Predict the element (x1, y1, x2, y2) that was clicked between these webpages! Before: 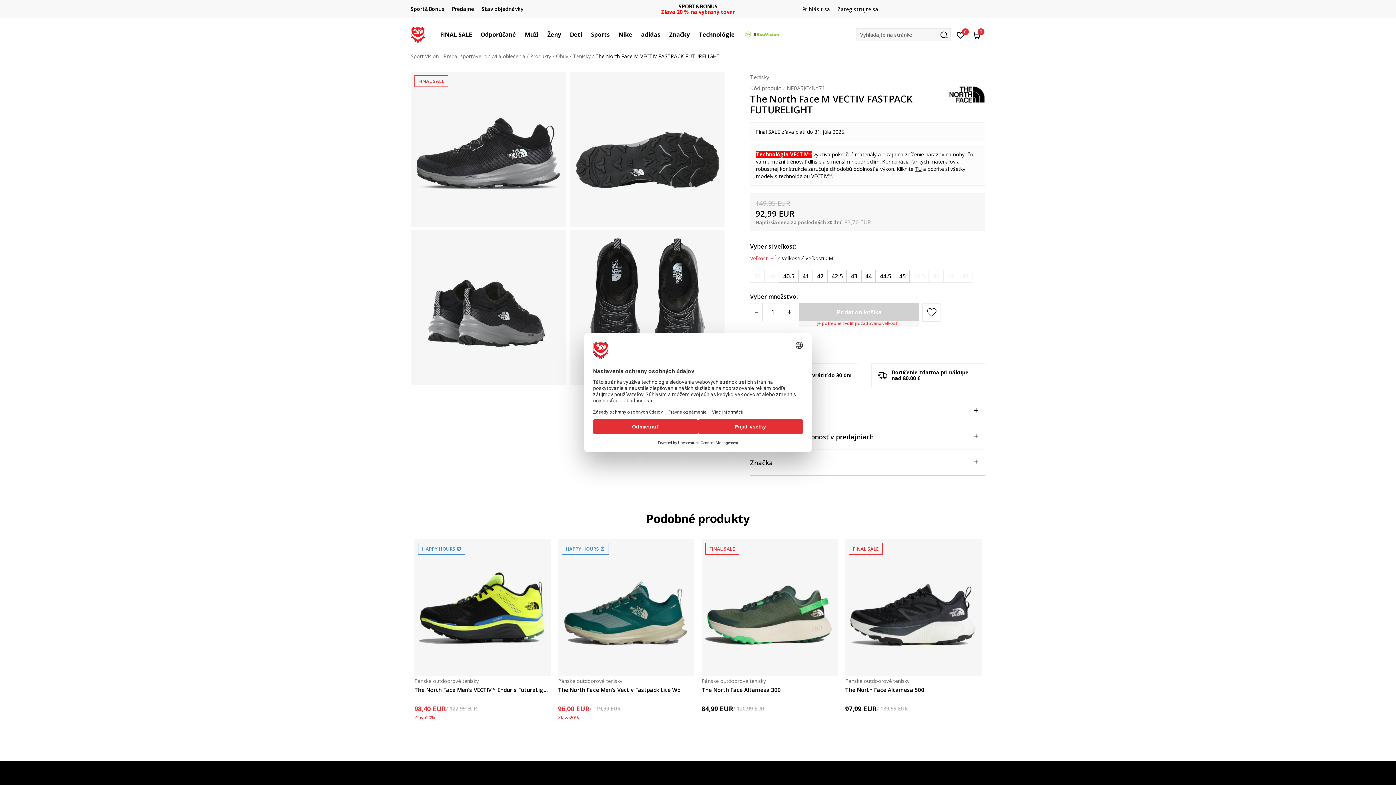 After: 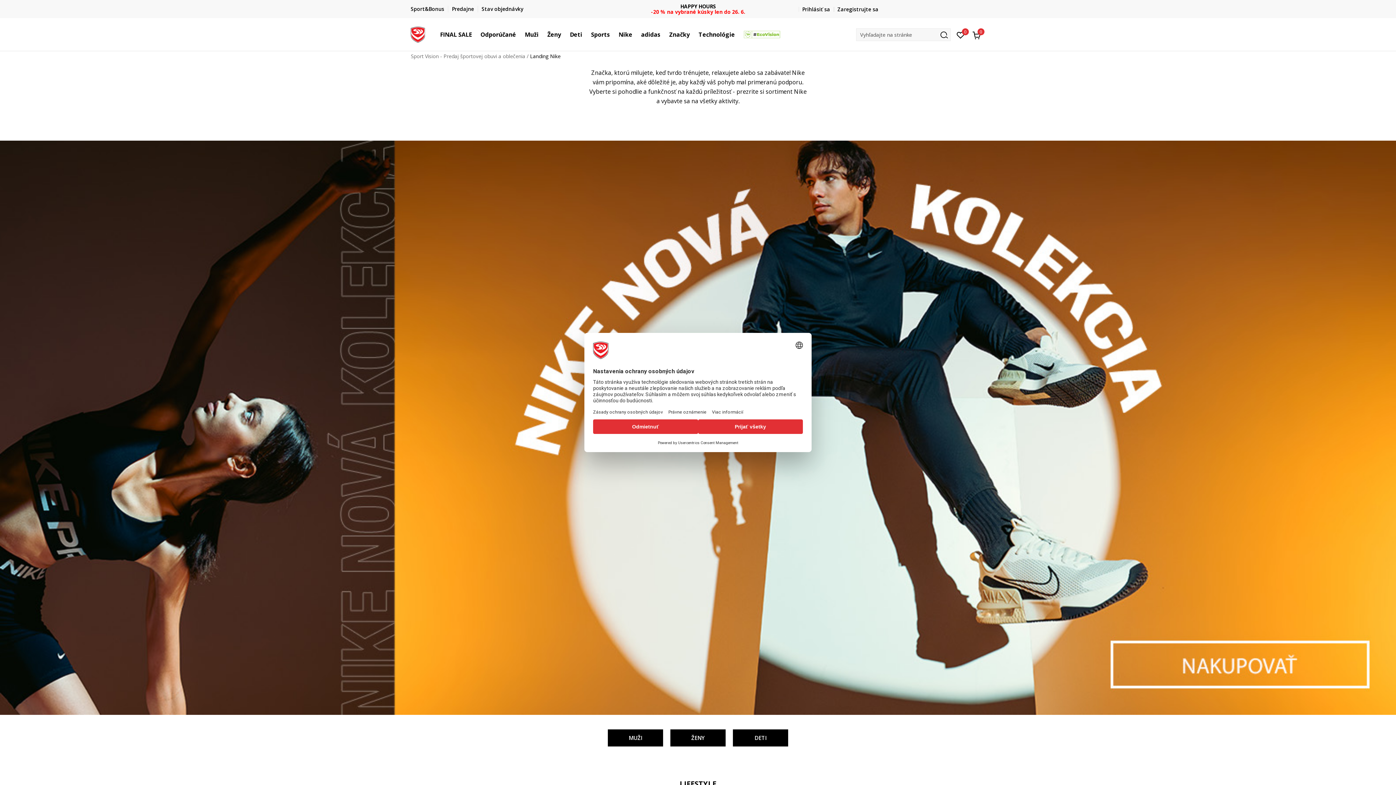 Action: label: Nike bbox: (614, 18, 636, 50)